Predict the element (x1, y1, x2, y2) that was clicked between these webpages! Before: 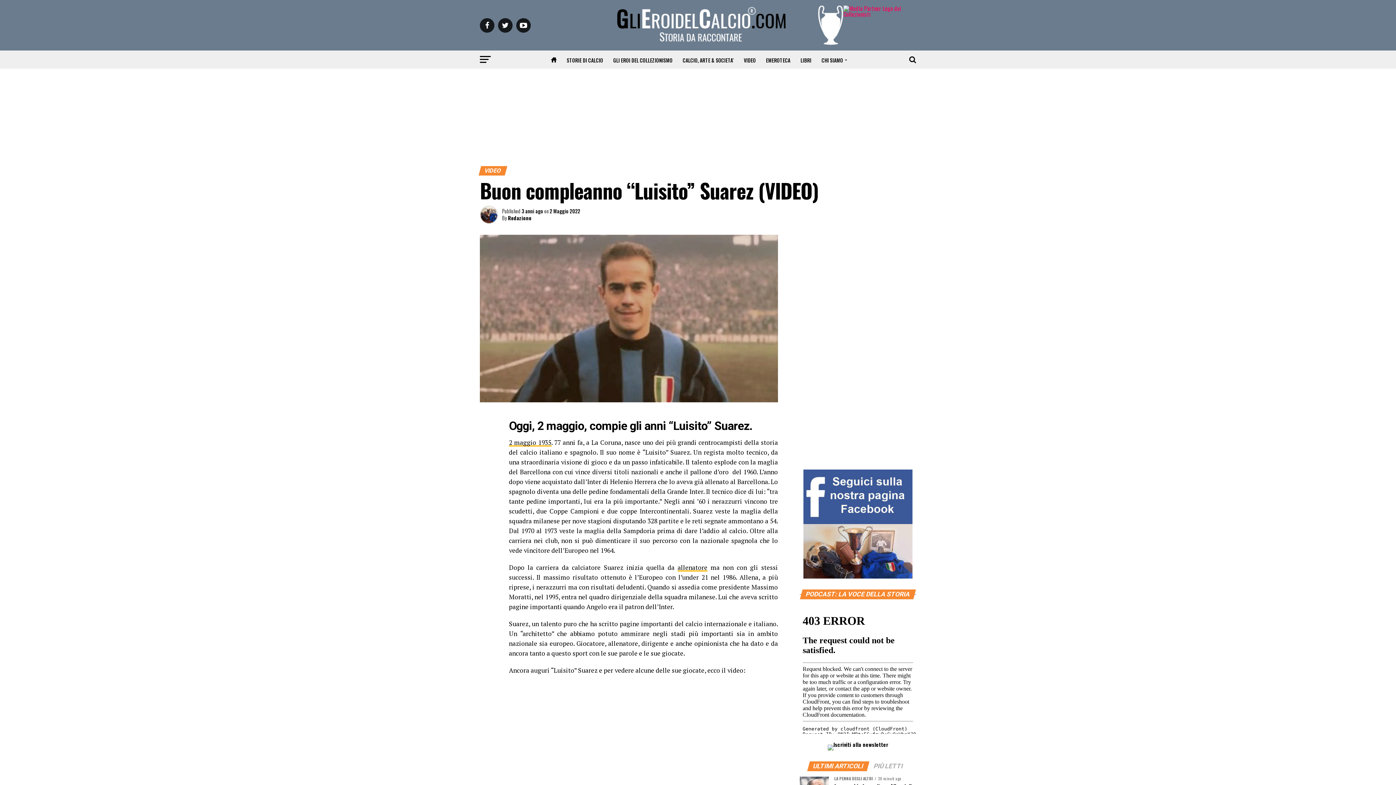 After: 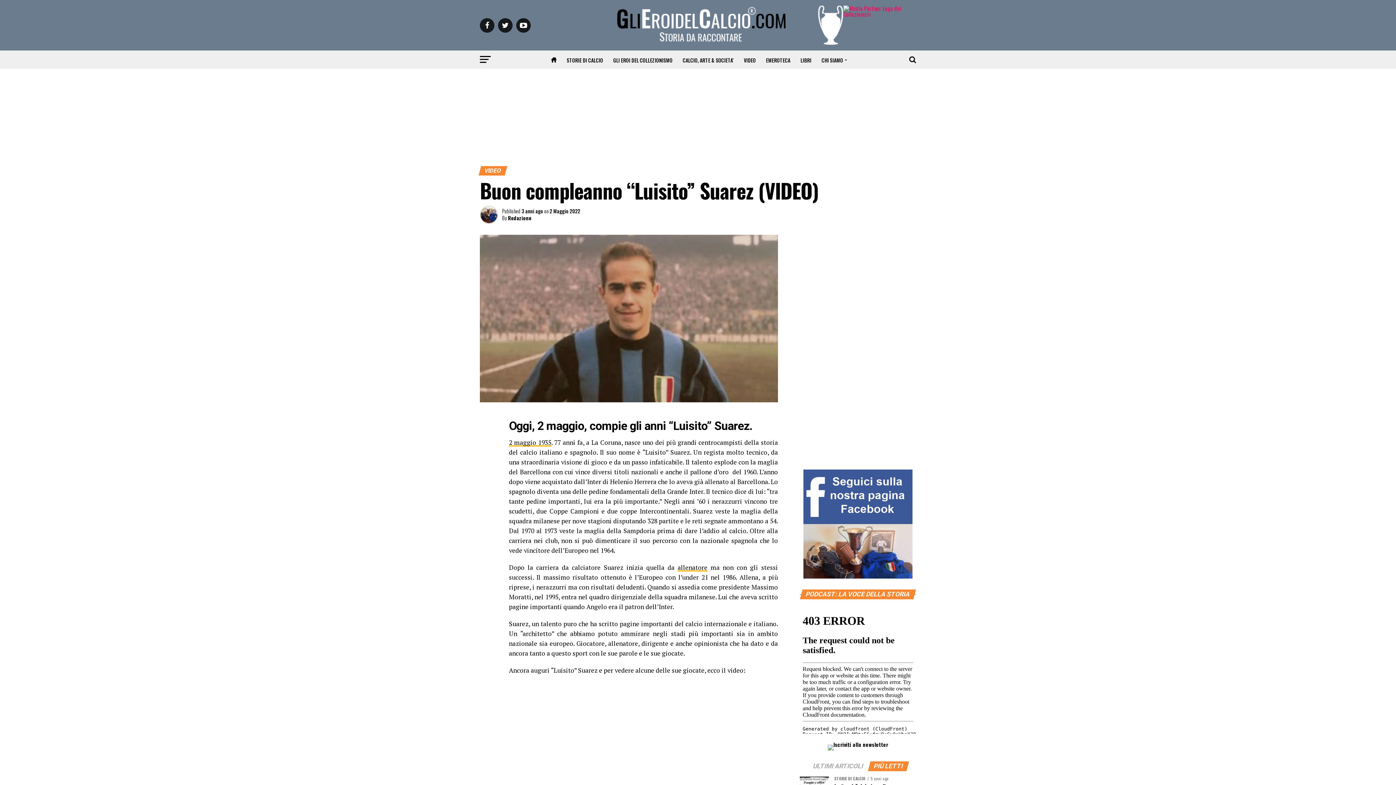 Action: label: PIÙ LETTI bbox: (869, 762, 907, 770)